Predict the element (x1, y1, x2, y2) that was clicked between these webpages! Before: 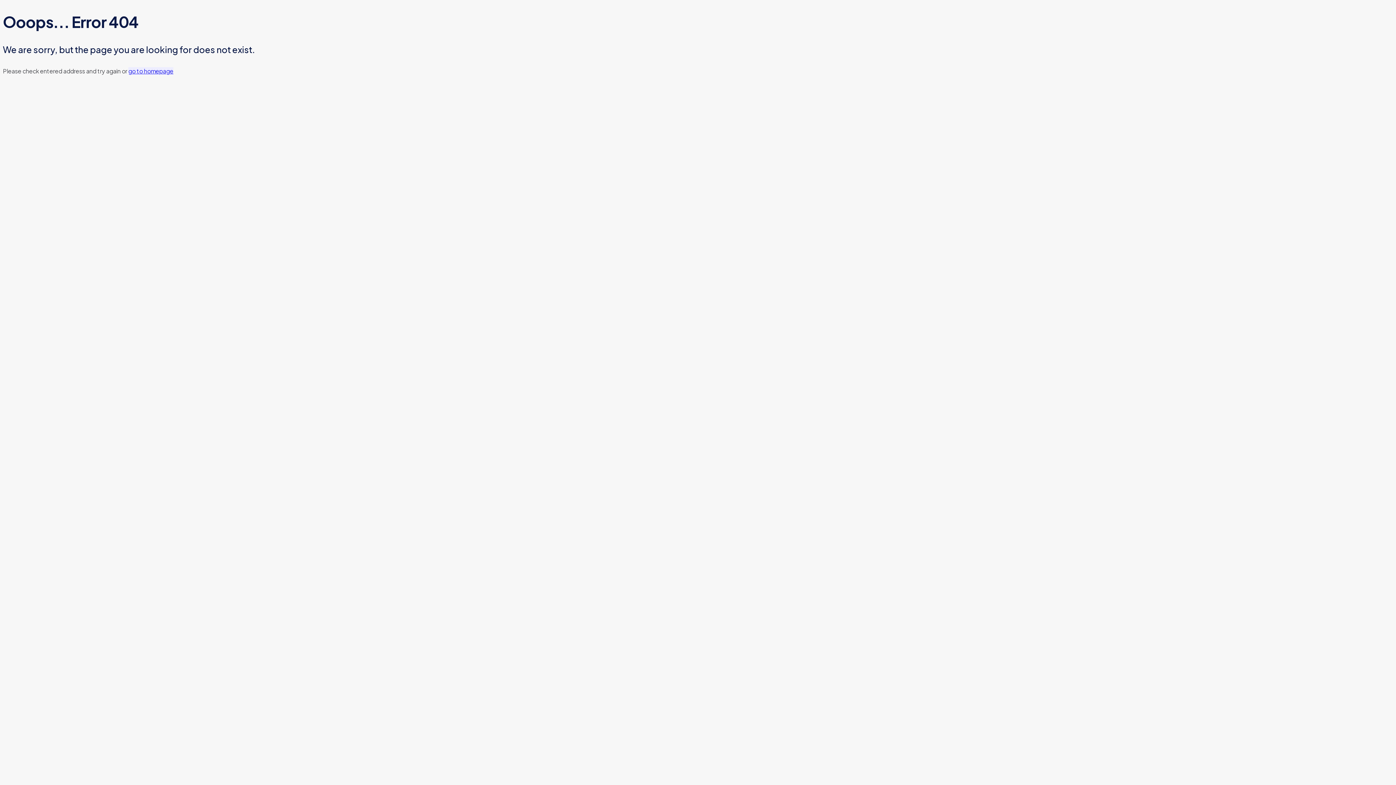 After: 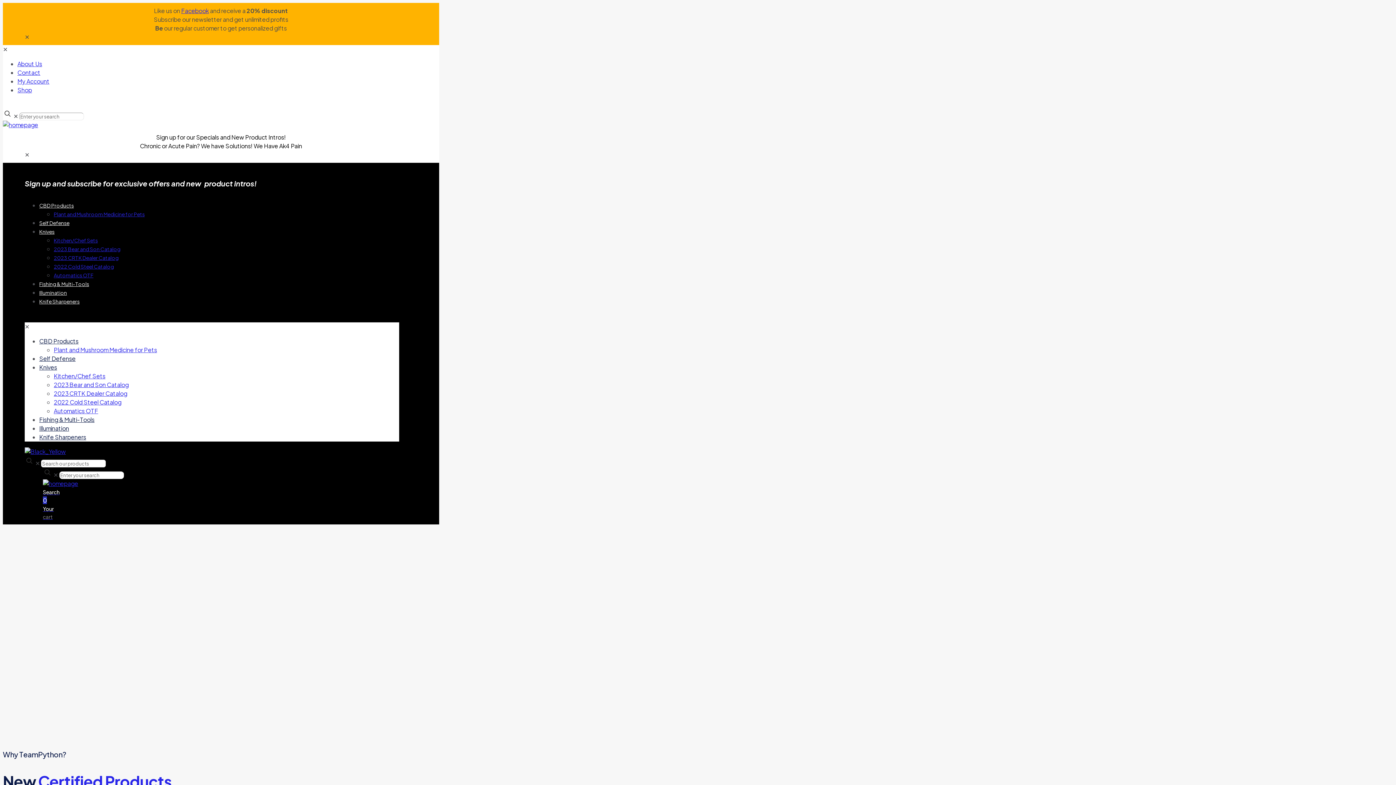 Action: bbox: (128, 67, 173, 74) label: go to homepage